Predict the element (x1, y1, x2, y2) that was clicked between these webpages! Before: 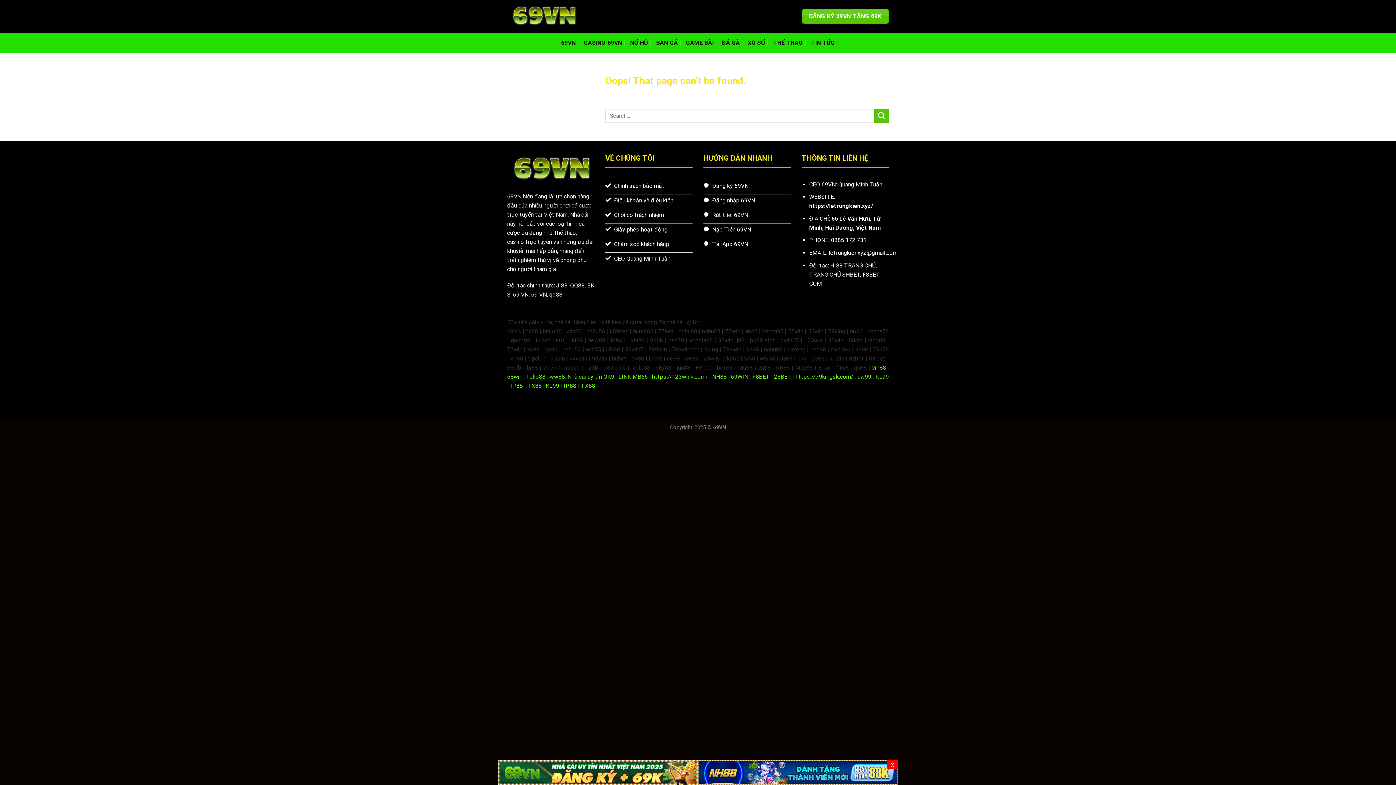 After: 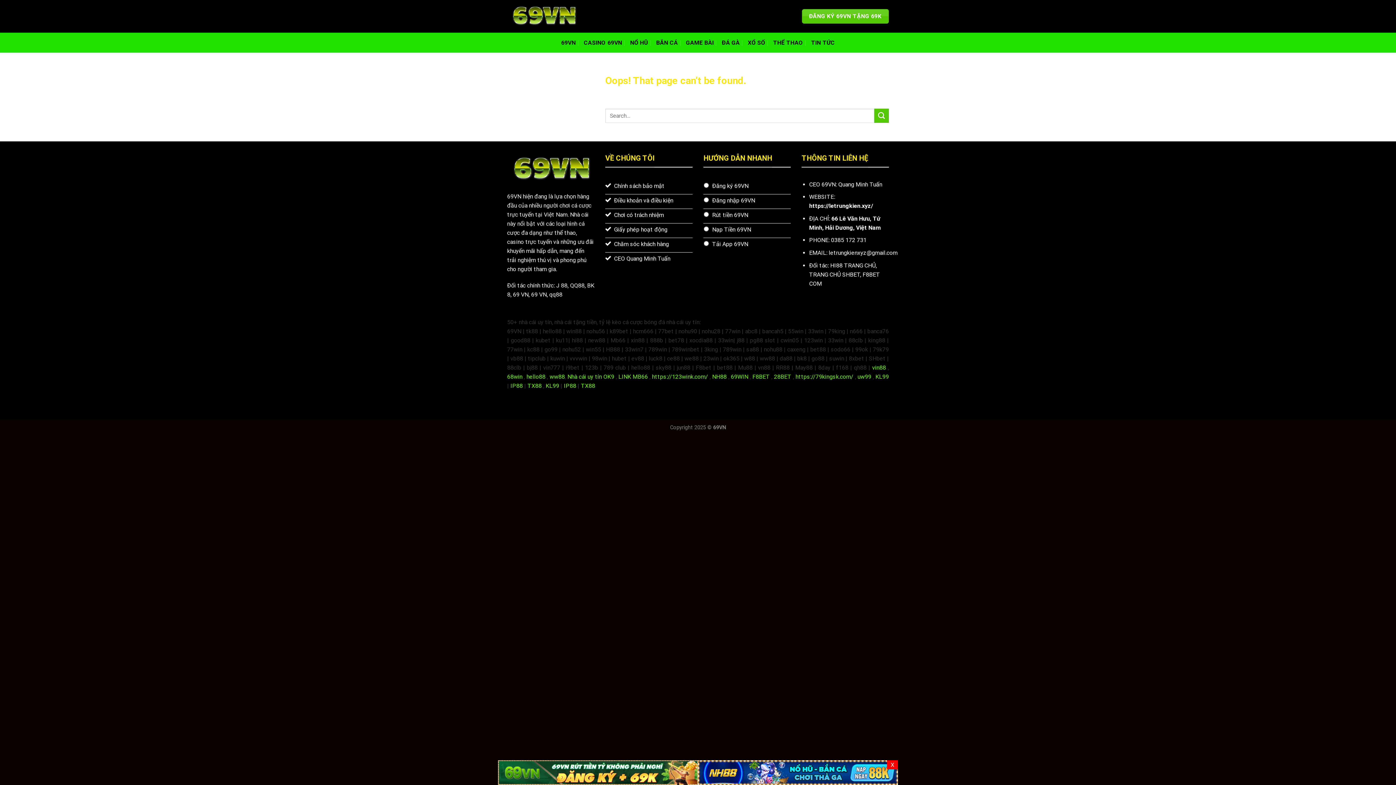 Action: label: HI88 TRANG CHỦ bbox: (830, 262, 875, 268)